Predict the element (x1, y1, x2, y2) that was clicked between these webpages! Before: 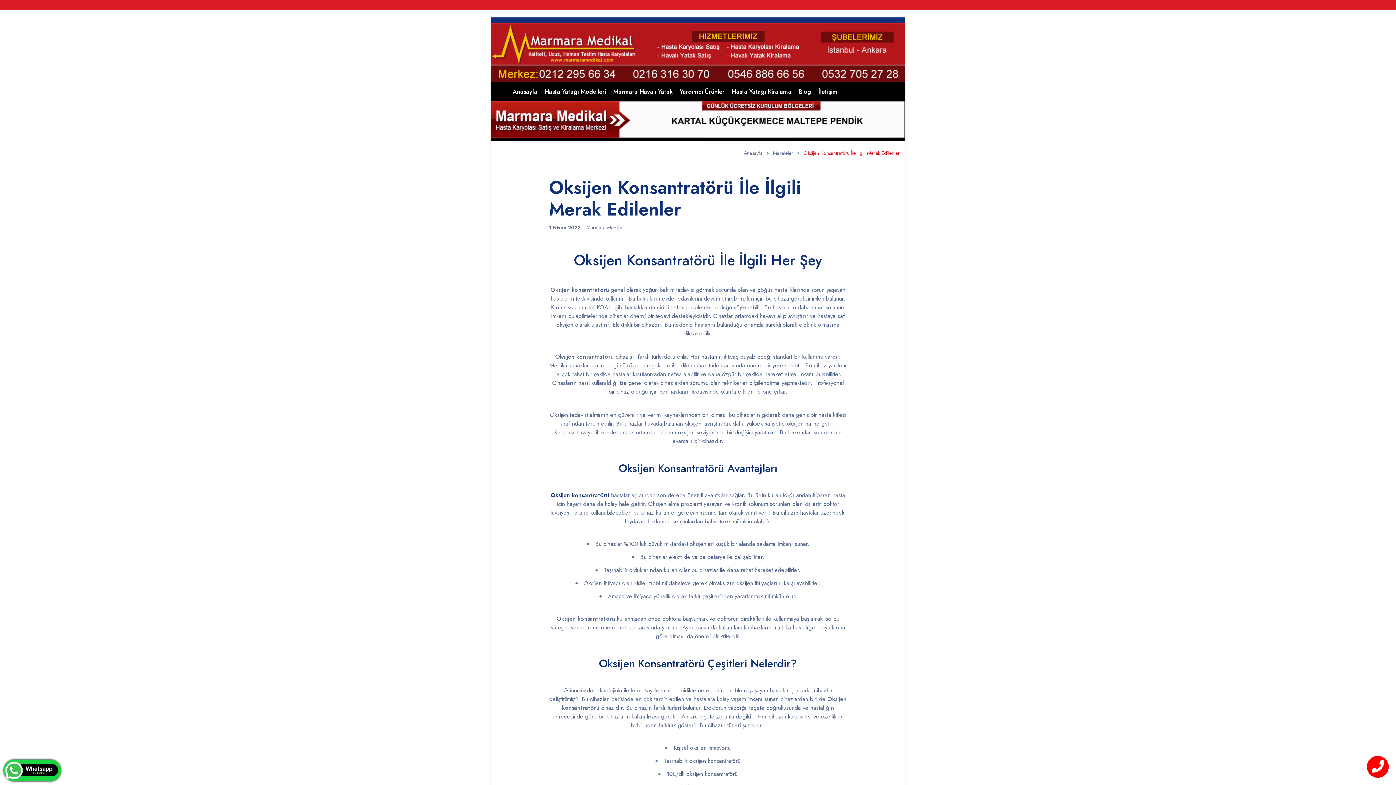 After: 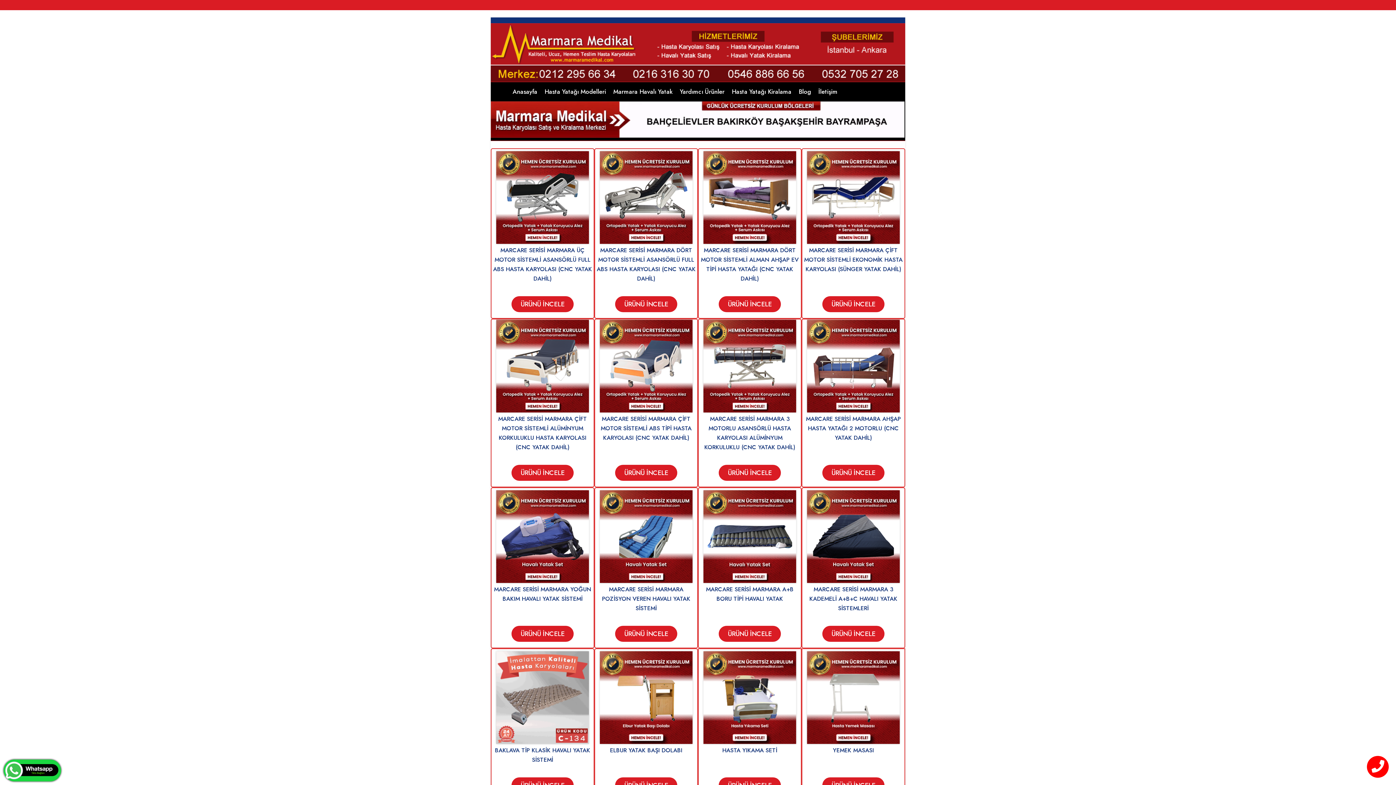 Action: bbox: (490, 23, 905, 81)